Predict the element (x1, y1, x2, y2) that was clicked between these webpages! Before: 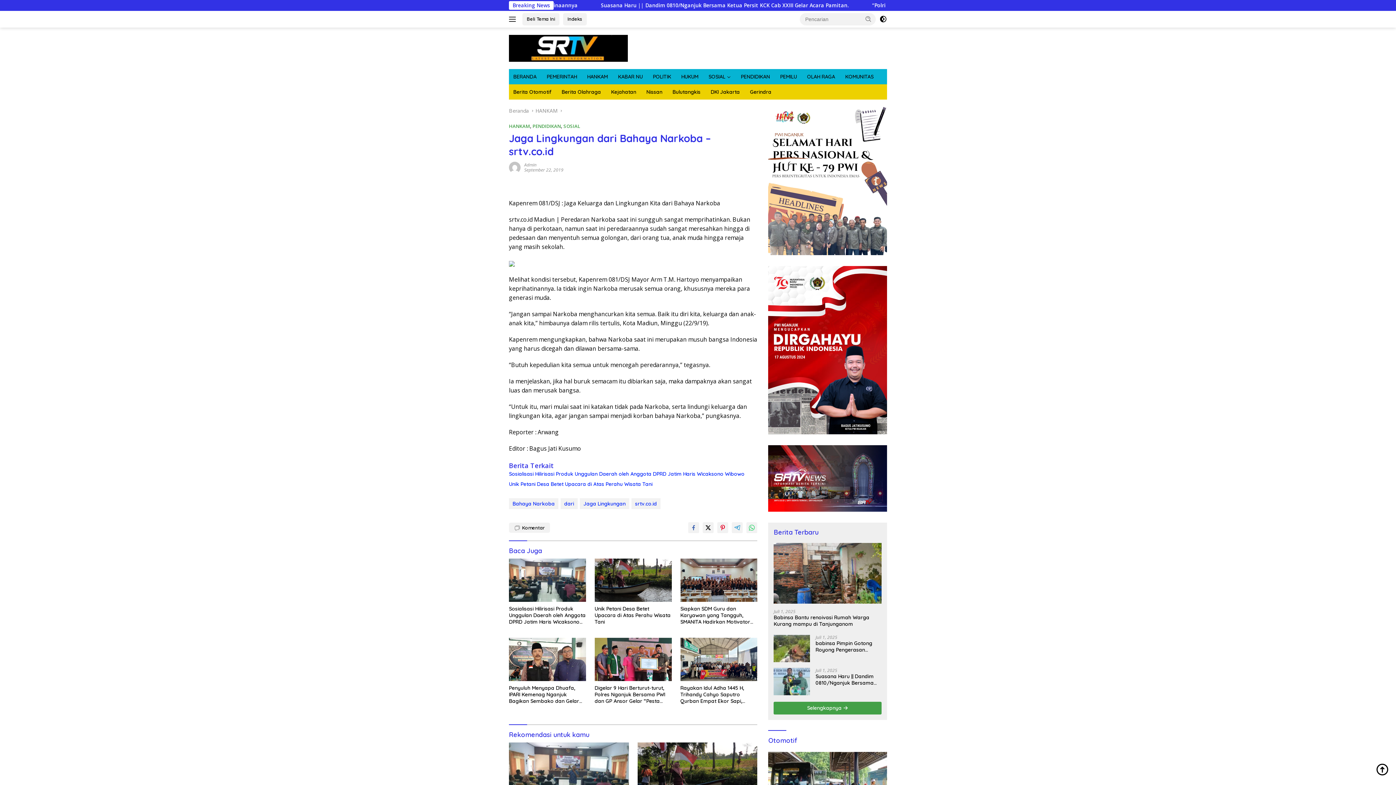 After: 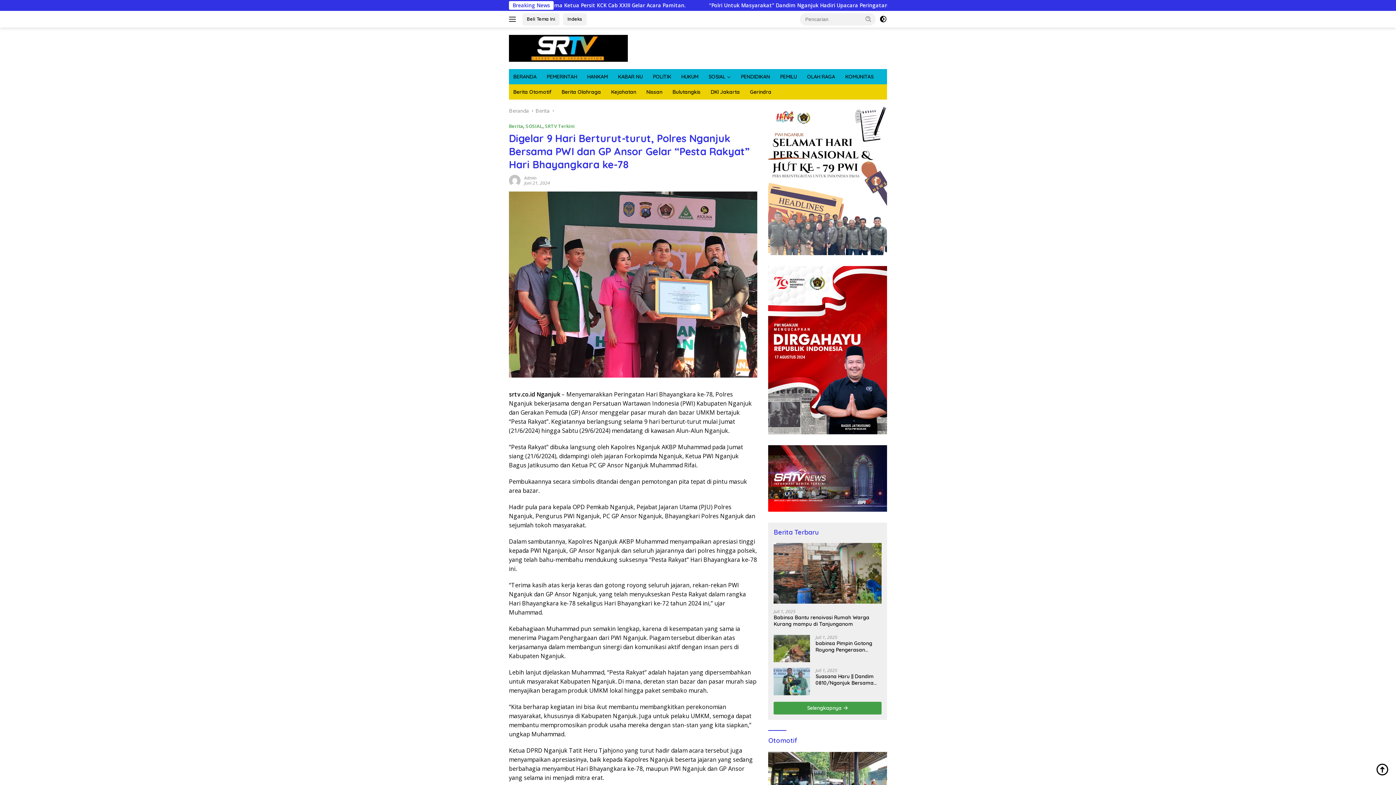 Action: bbox: (594, 685, 671, 704) label: Digelar 9 Hari Berturut-turut, Polres Nganjuk Bersama PWI dan GP Ansor Gelar “Pesta Rakyat” Hari Bhayangkara ke-78